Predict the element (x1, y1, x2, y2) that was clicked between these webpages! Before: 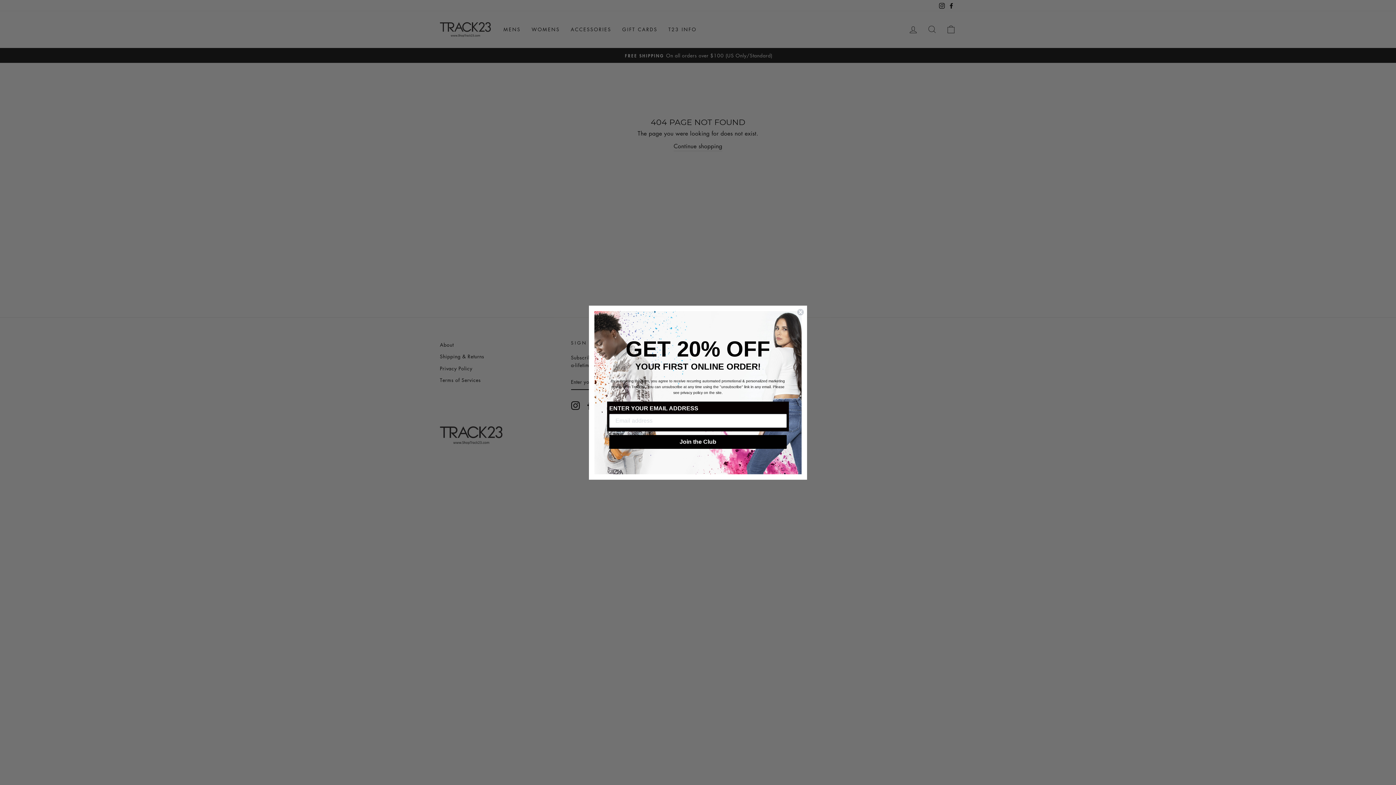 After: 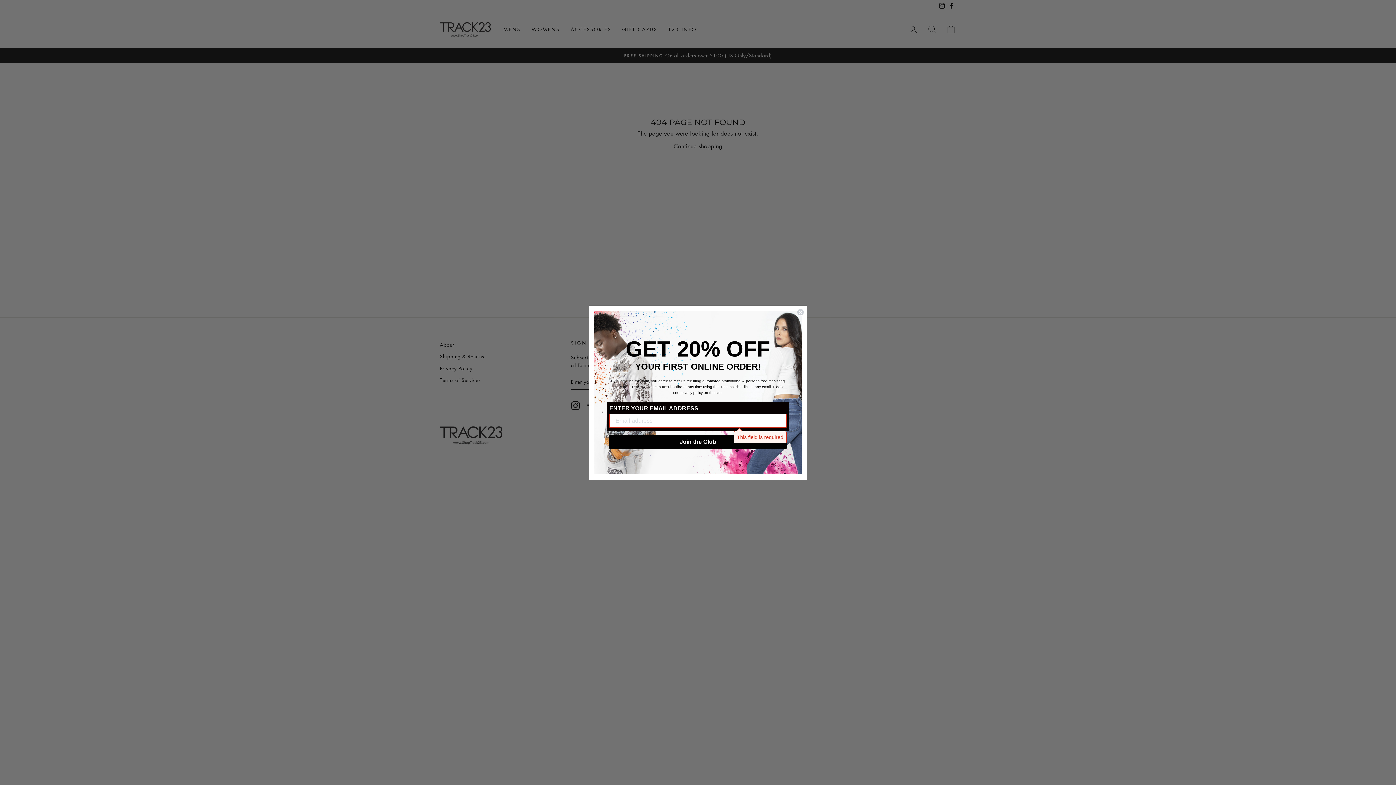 Action: label: Join the Club bbox: (609, 435, 786, 448)